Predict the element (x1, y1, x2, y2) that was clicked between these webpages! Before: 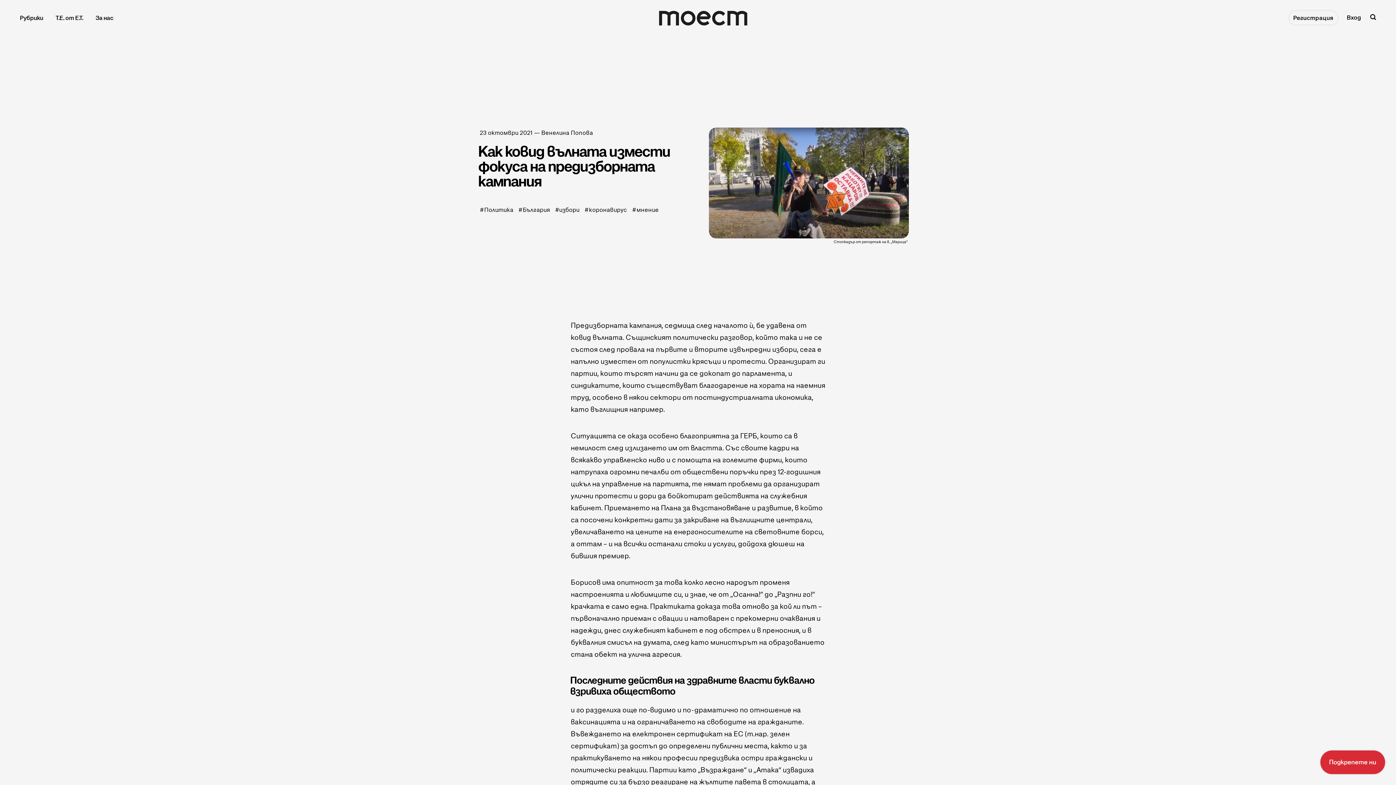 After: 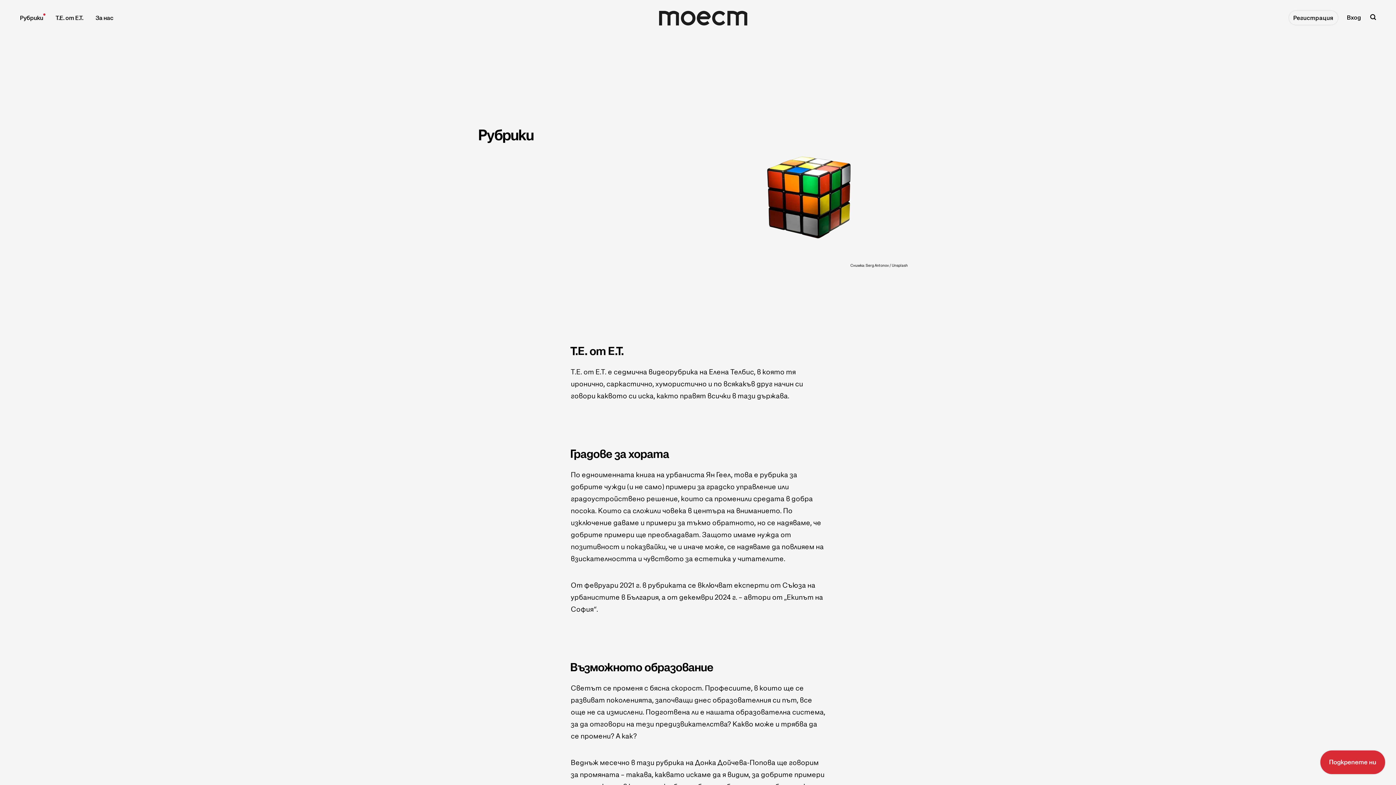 Action: label: Рубрики bbox: (20, 14, 43, 21)